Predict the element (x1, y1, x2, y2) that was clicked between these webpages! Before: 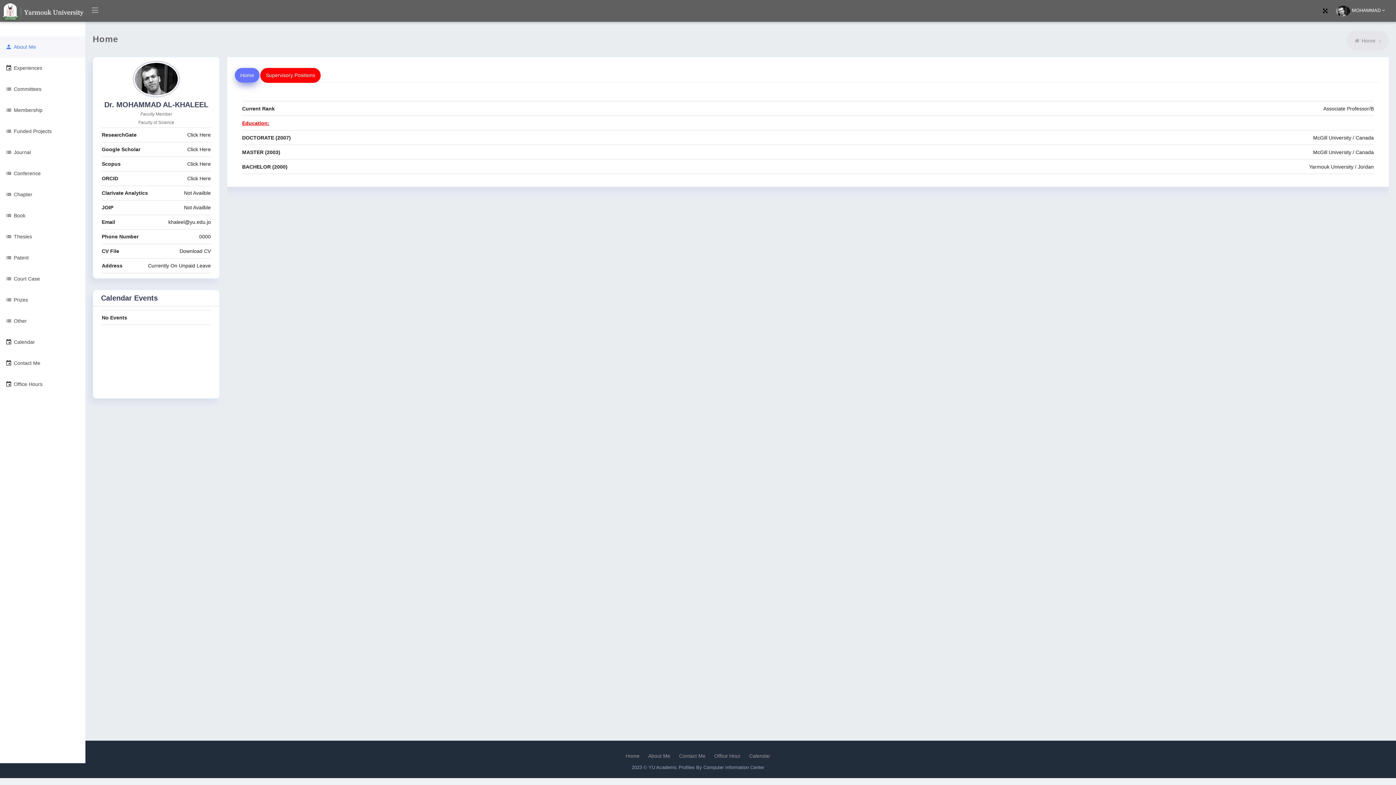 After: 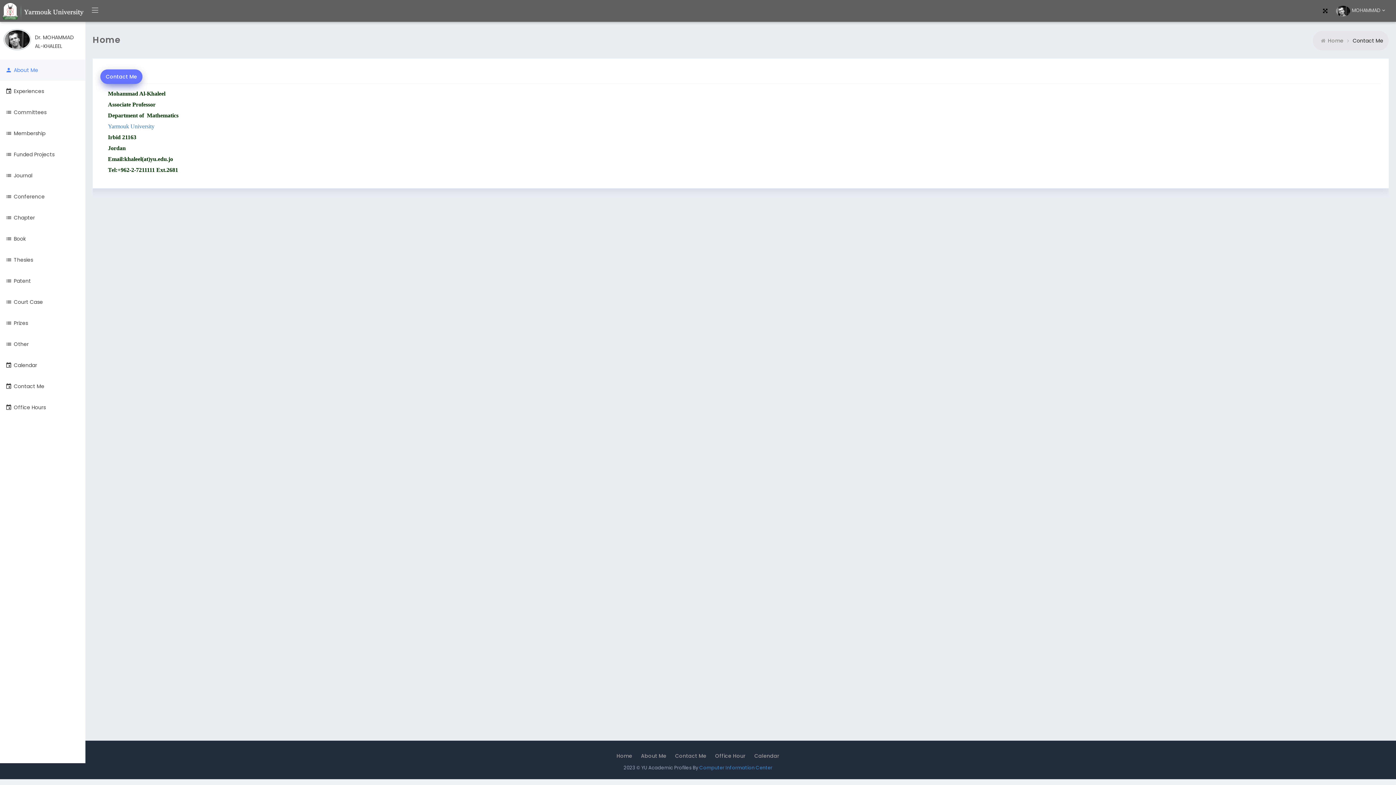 Action: label: event
Contact Me bbox: (0, 352, 85, 373)